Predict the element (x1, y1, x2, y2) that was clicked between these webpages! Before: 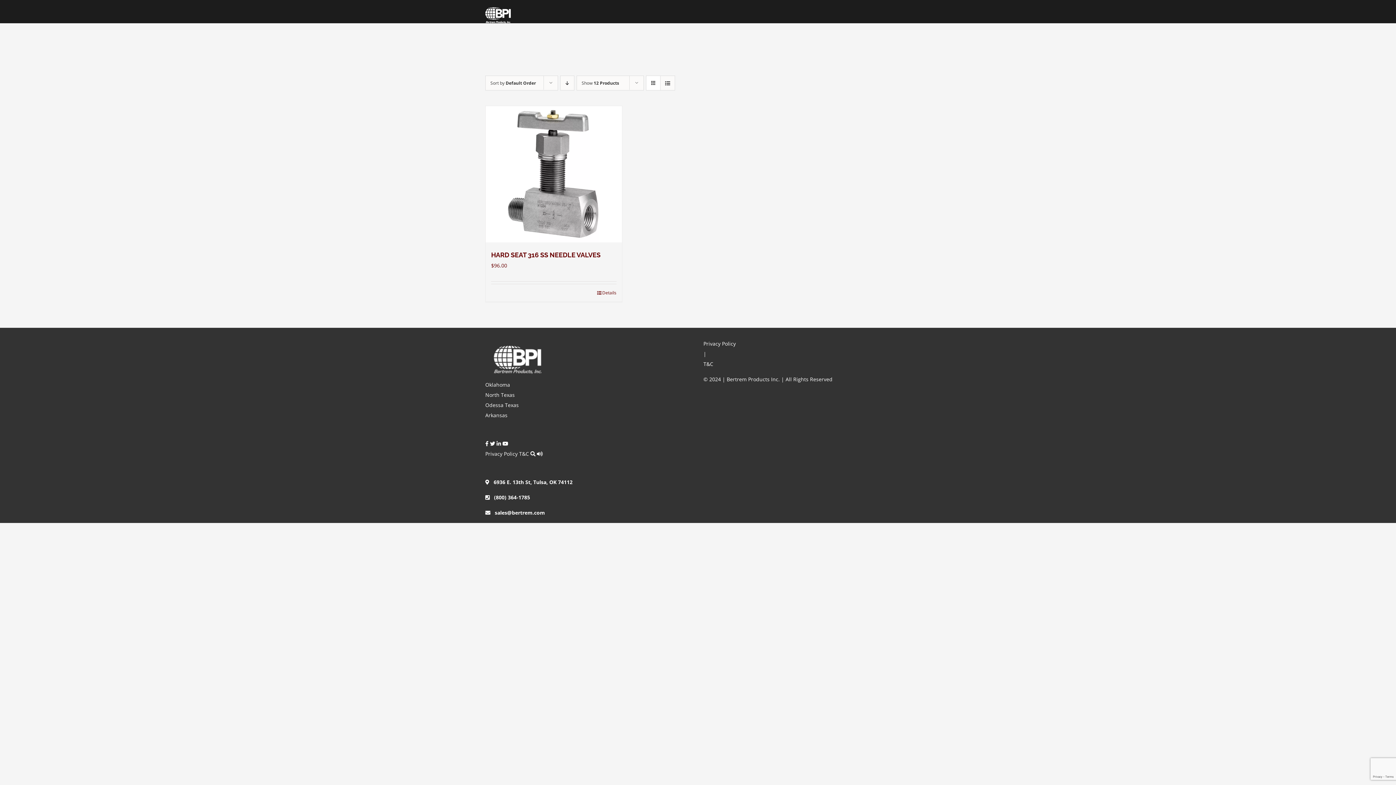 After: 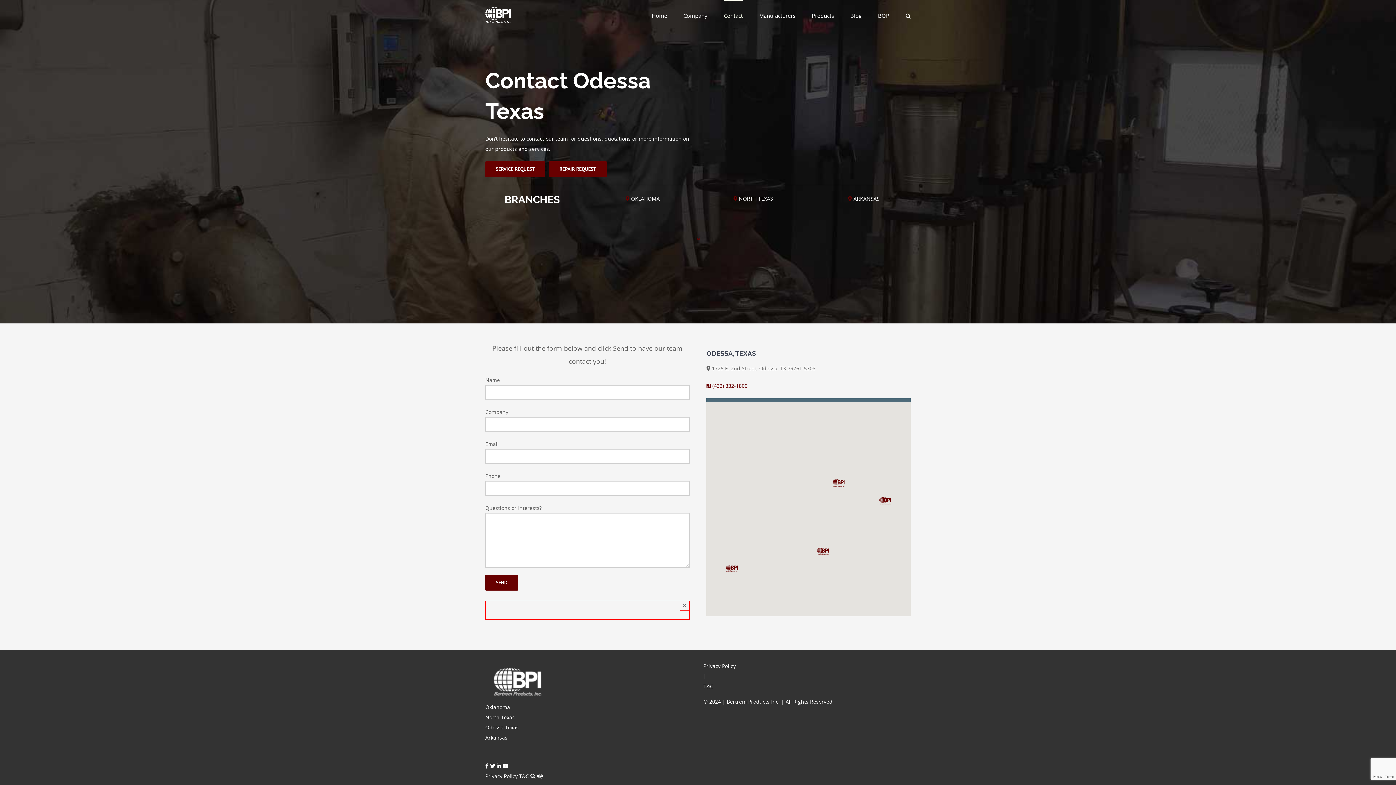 Action: label: Odessa Texas bbox: (485, 400, 692, 410)